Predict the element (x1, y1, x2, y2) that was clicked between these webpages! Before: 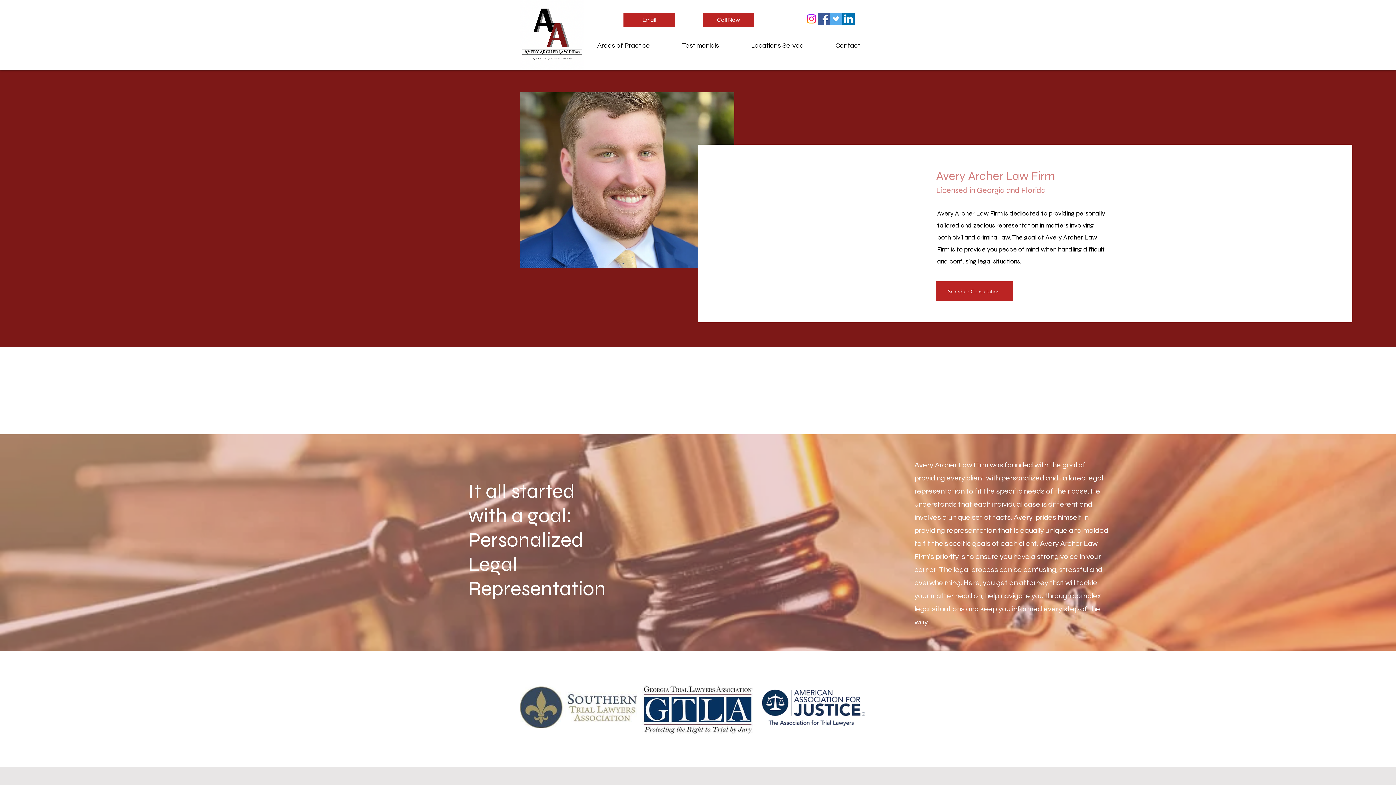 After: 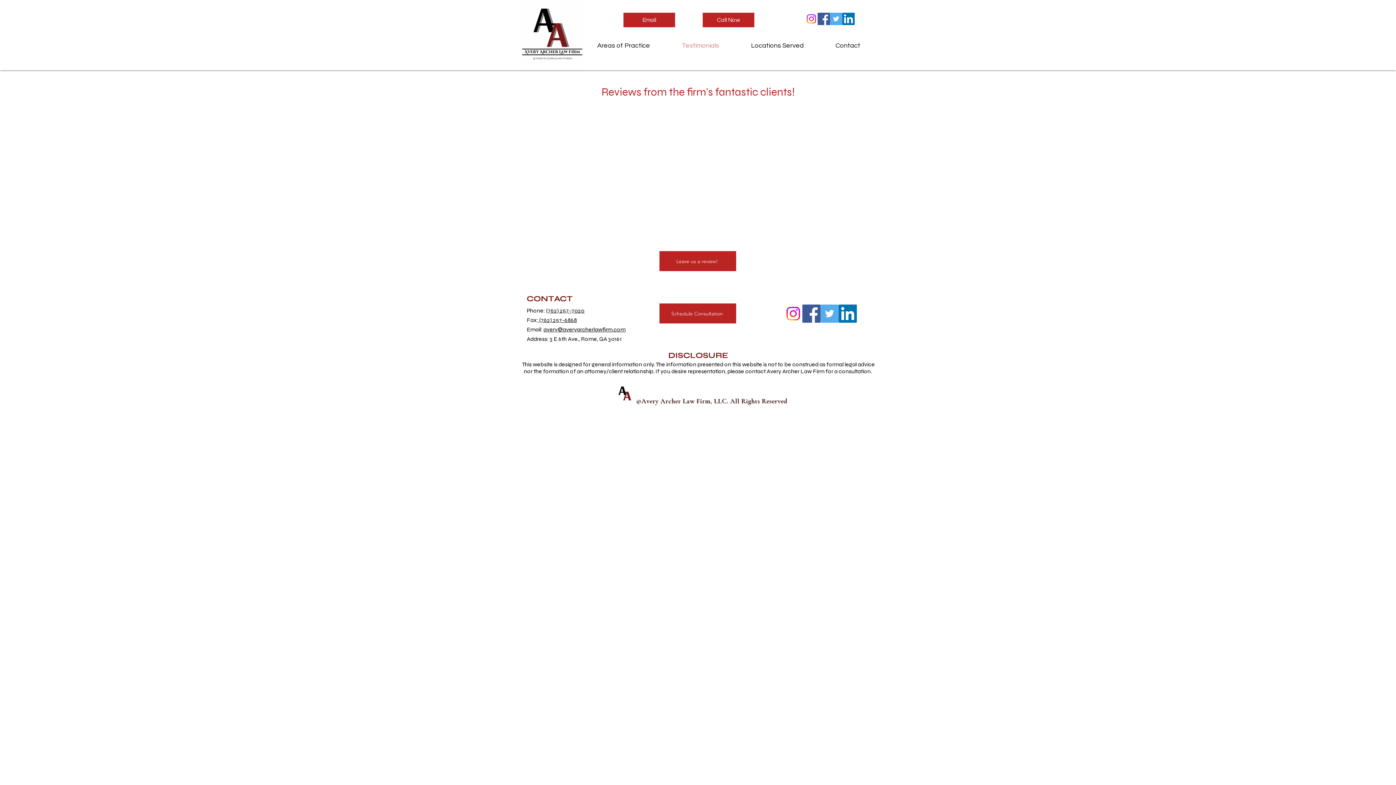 Action: label: Testimonials bbox: (666, 31, 735, 53)